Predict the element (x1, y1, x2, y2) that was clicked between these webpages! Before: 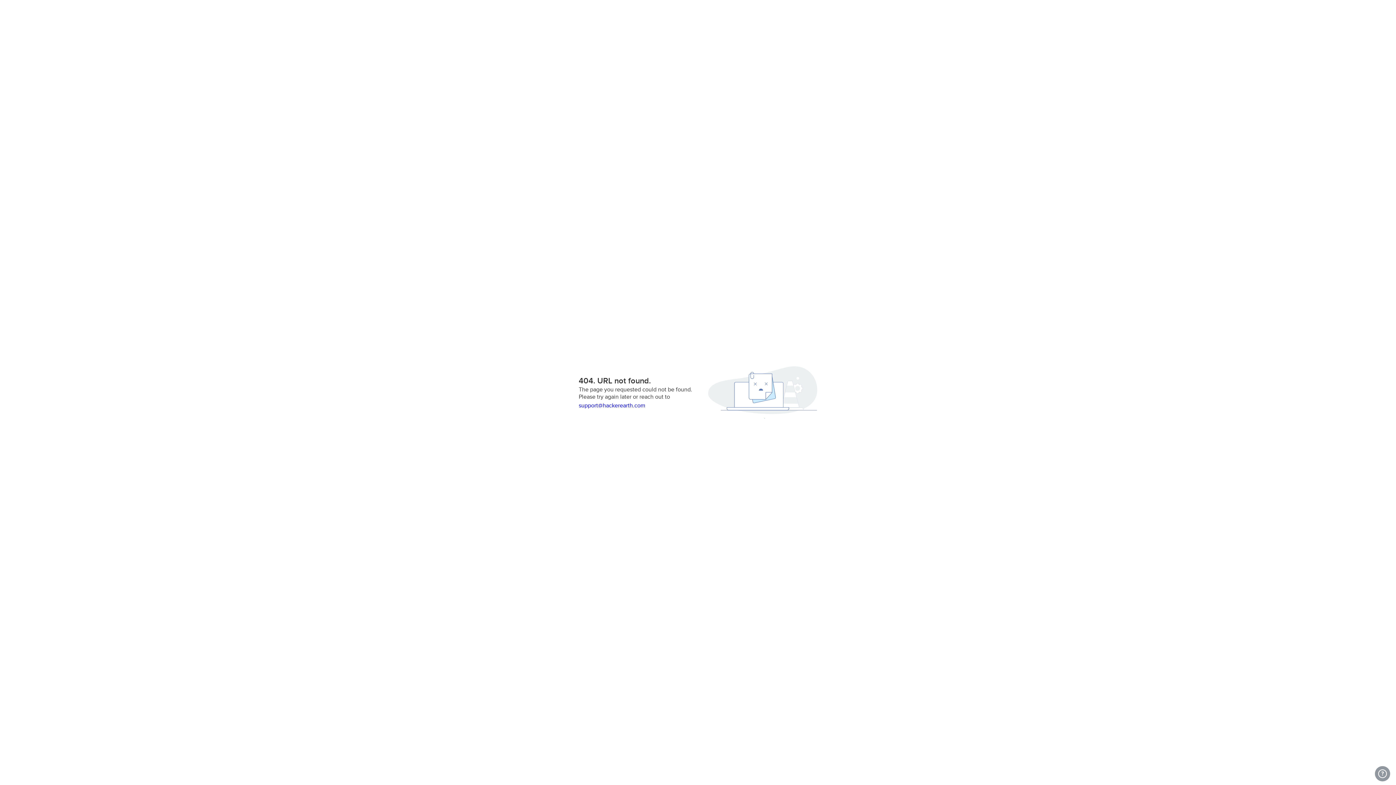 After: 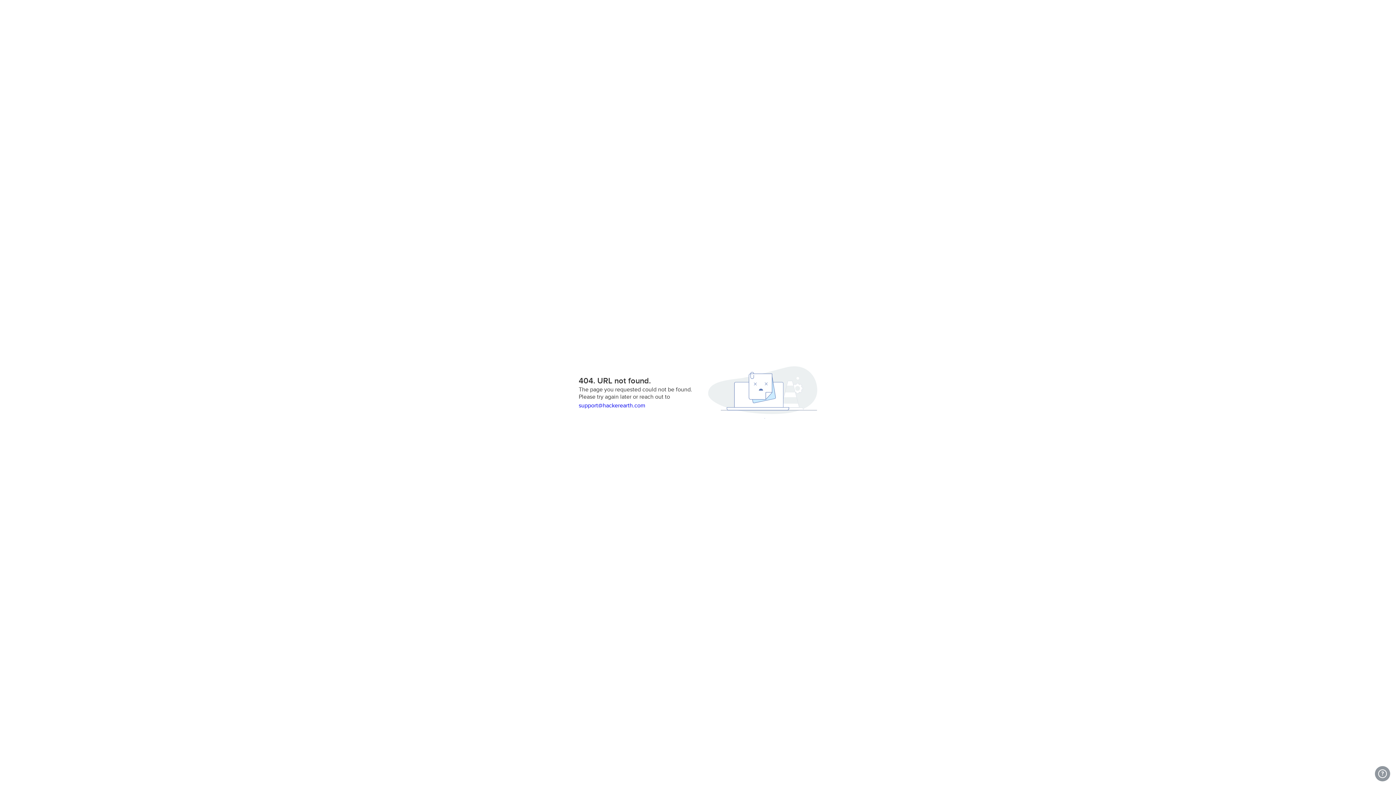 Action: bbox: (578, 402, 699, 409) label: support@hackerearth.com